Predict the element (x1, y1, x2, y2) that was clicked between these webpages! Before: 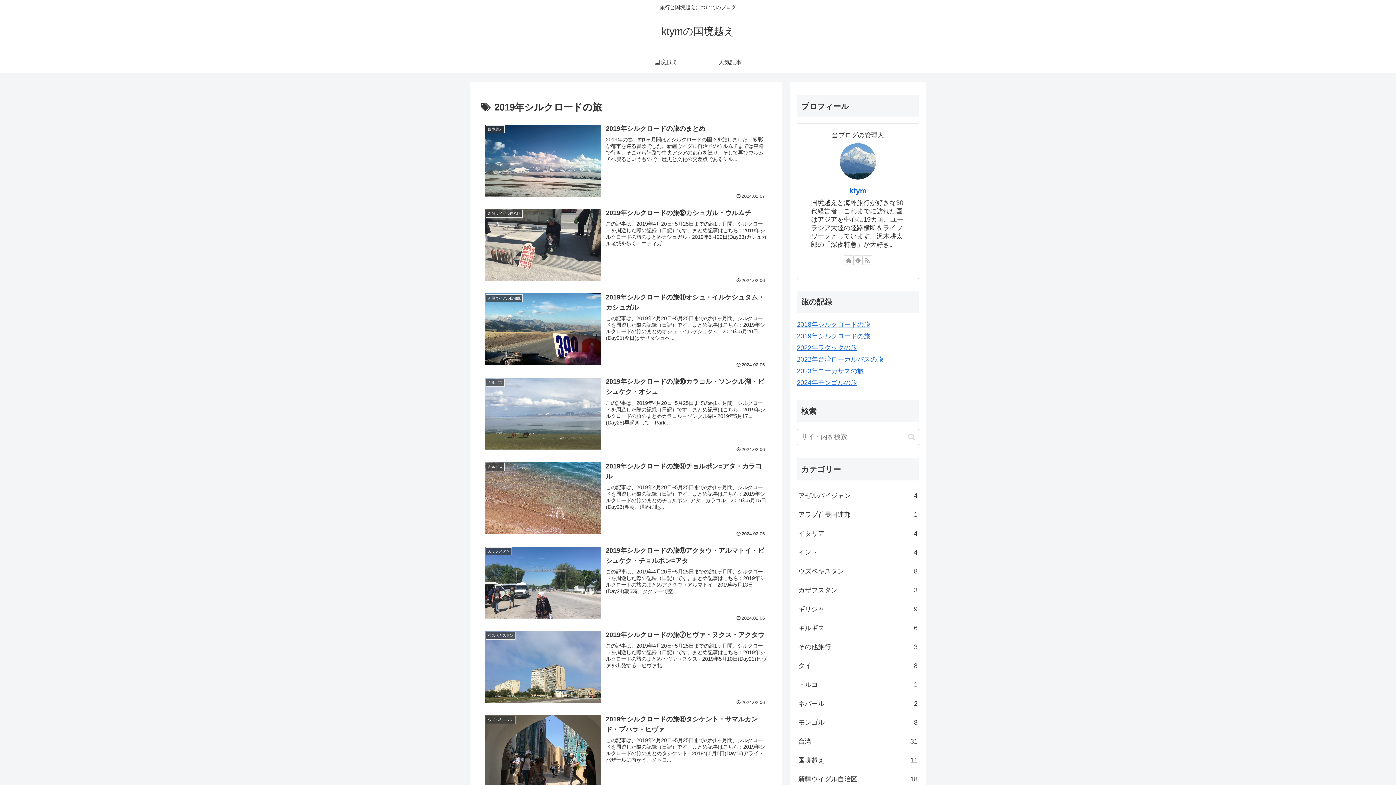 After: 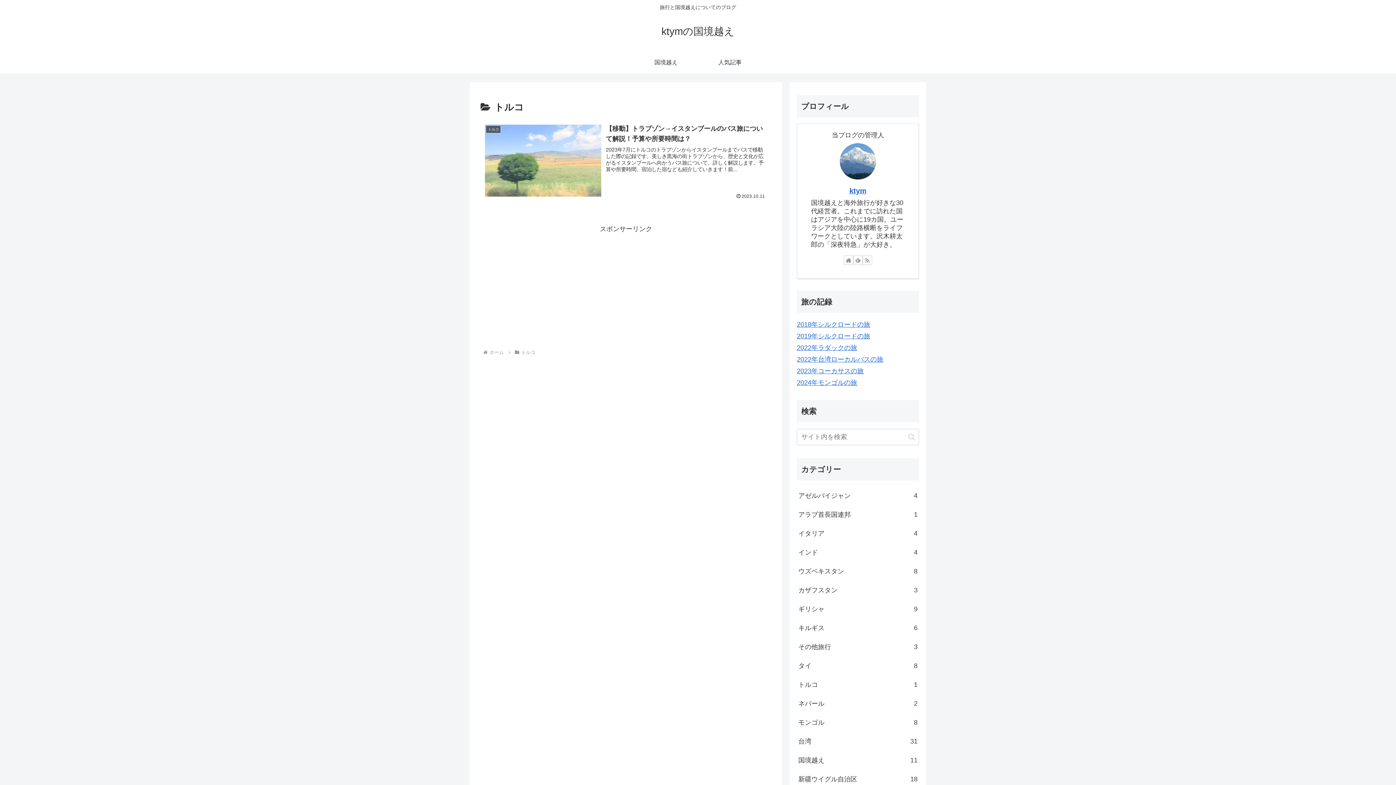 Action: label: トルコ
1 bbox: (797, 675, 919, 694)